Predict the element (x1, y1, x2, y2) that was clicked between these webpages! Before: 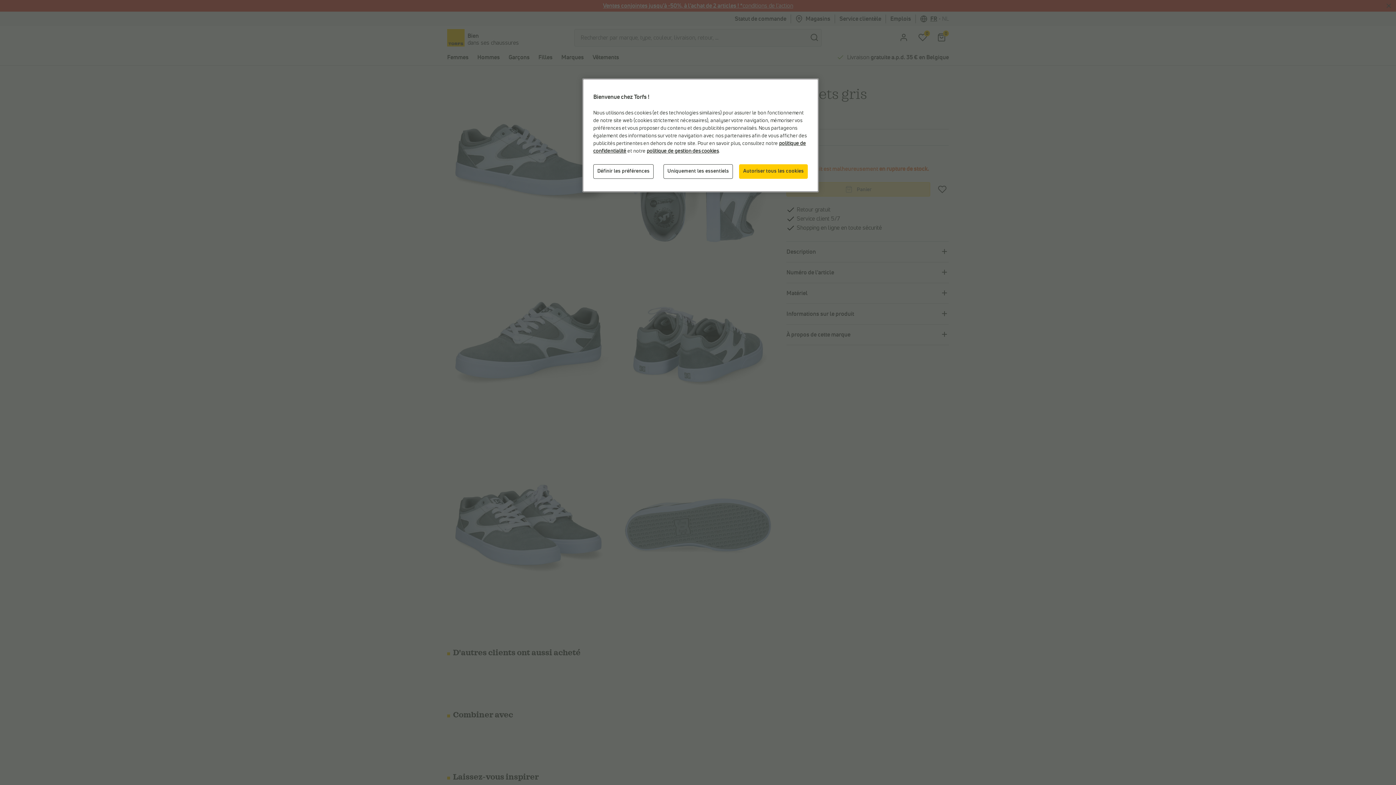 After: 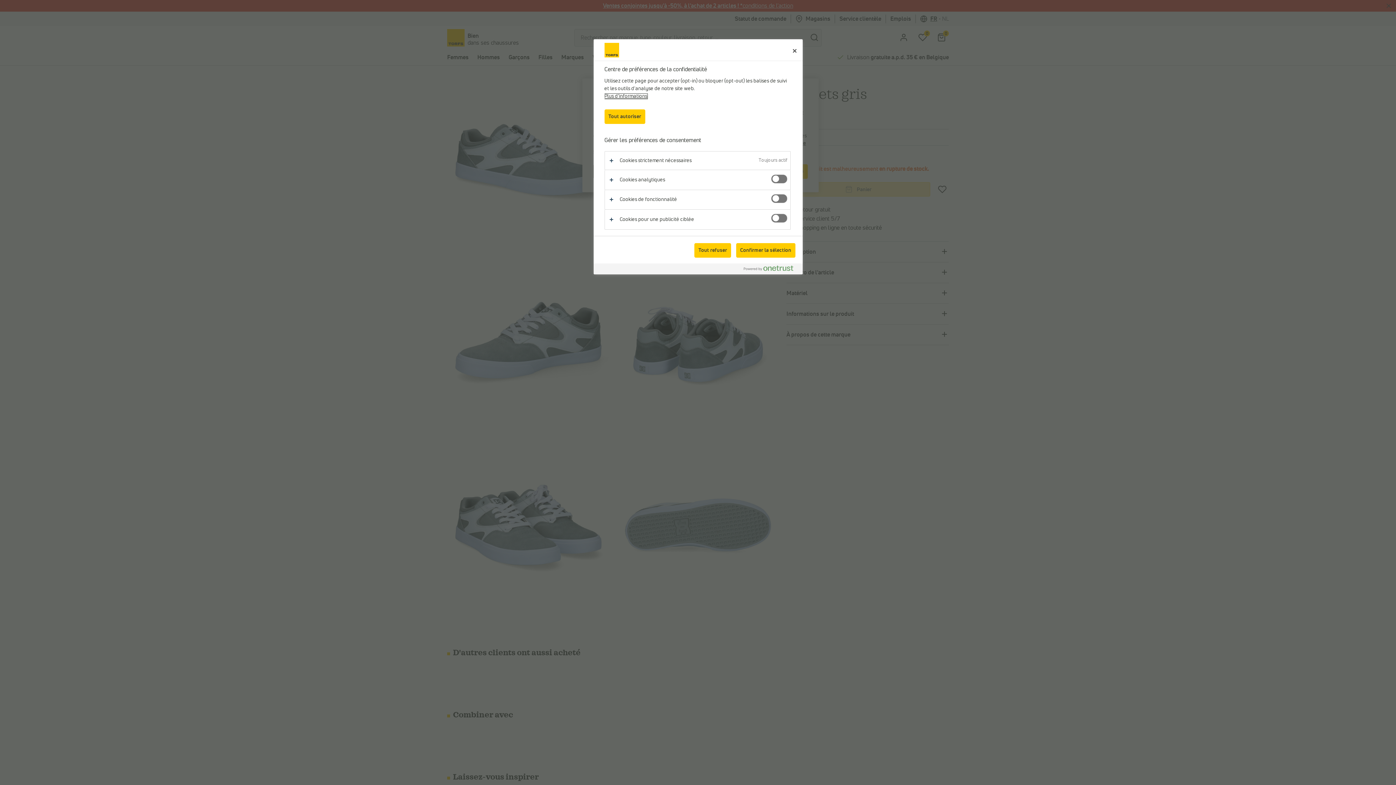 Action: bbox: (593, 164, 653, 178) label: Définir les préférences